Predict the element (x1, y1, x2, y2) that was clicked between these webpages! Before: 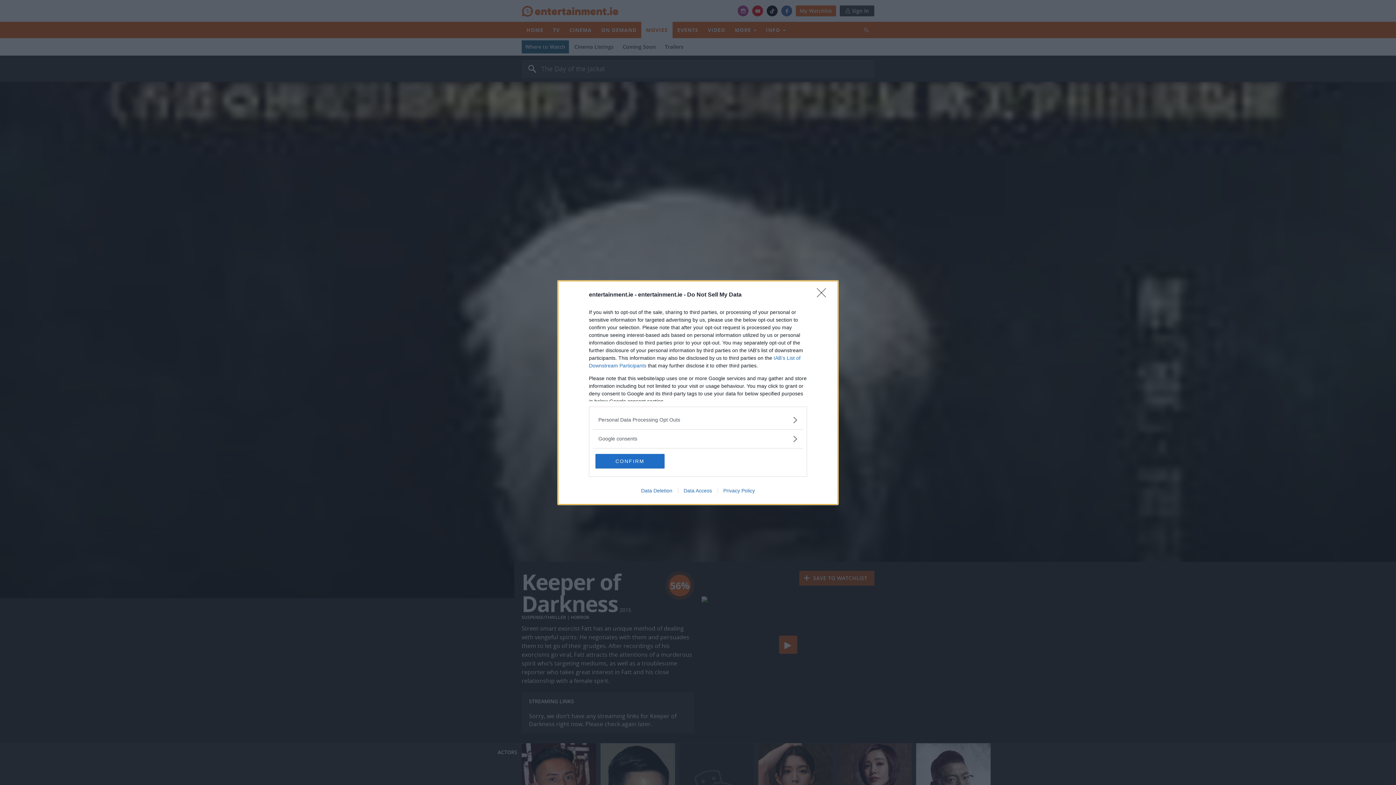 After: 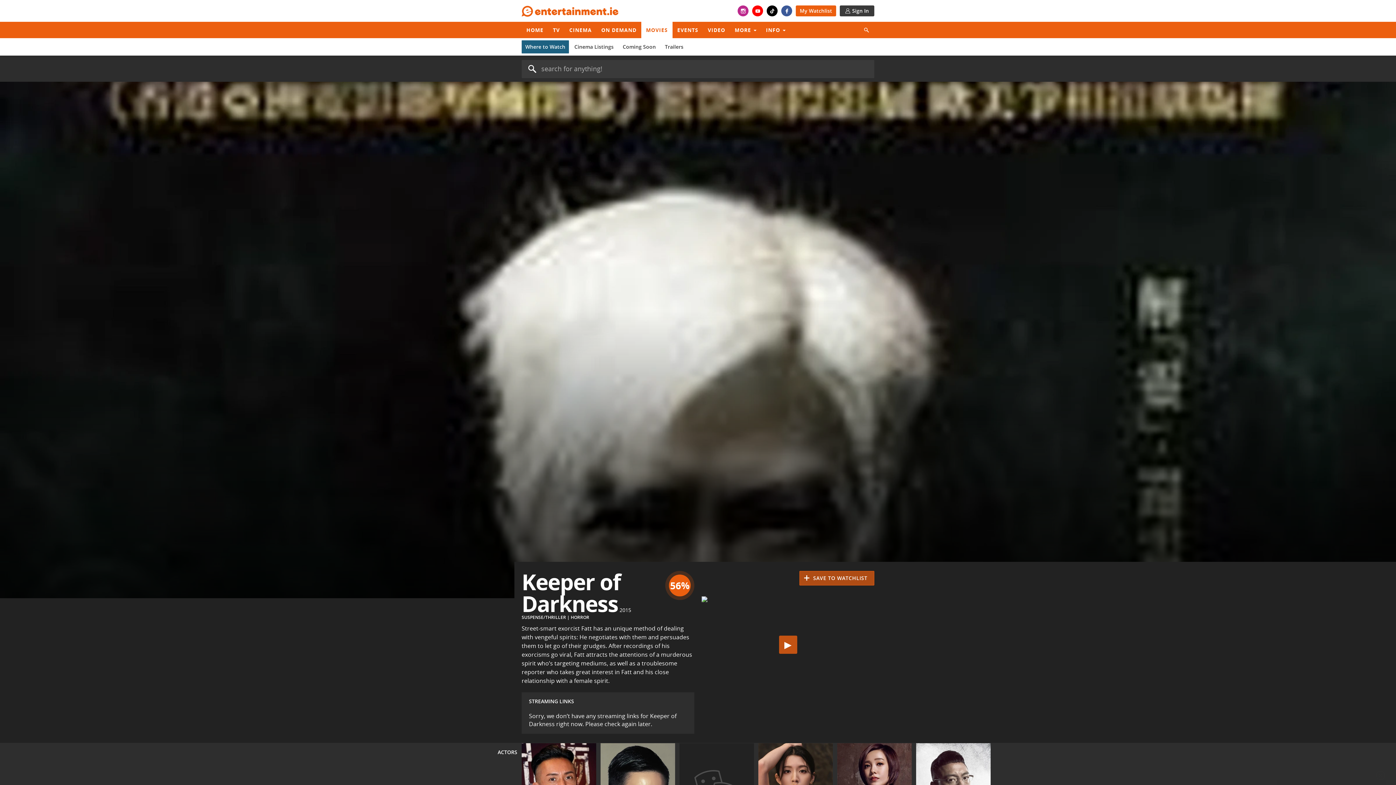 Action: label: Close bbox: (817, 288, 830, 302)